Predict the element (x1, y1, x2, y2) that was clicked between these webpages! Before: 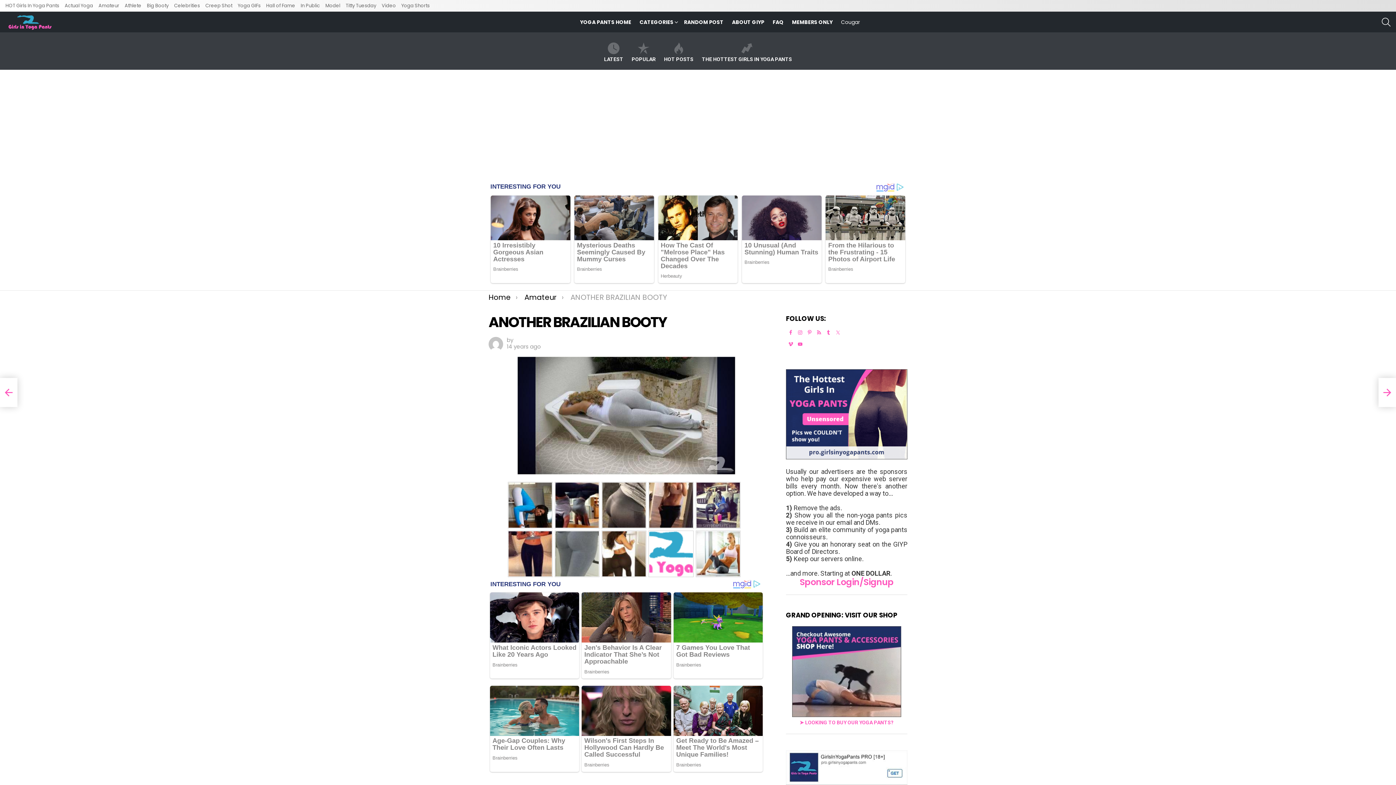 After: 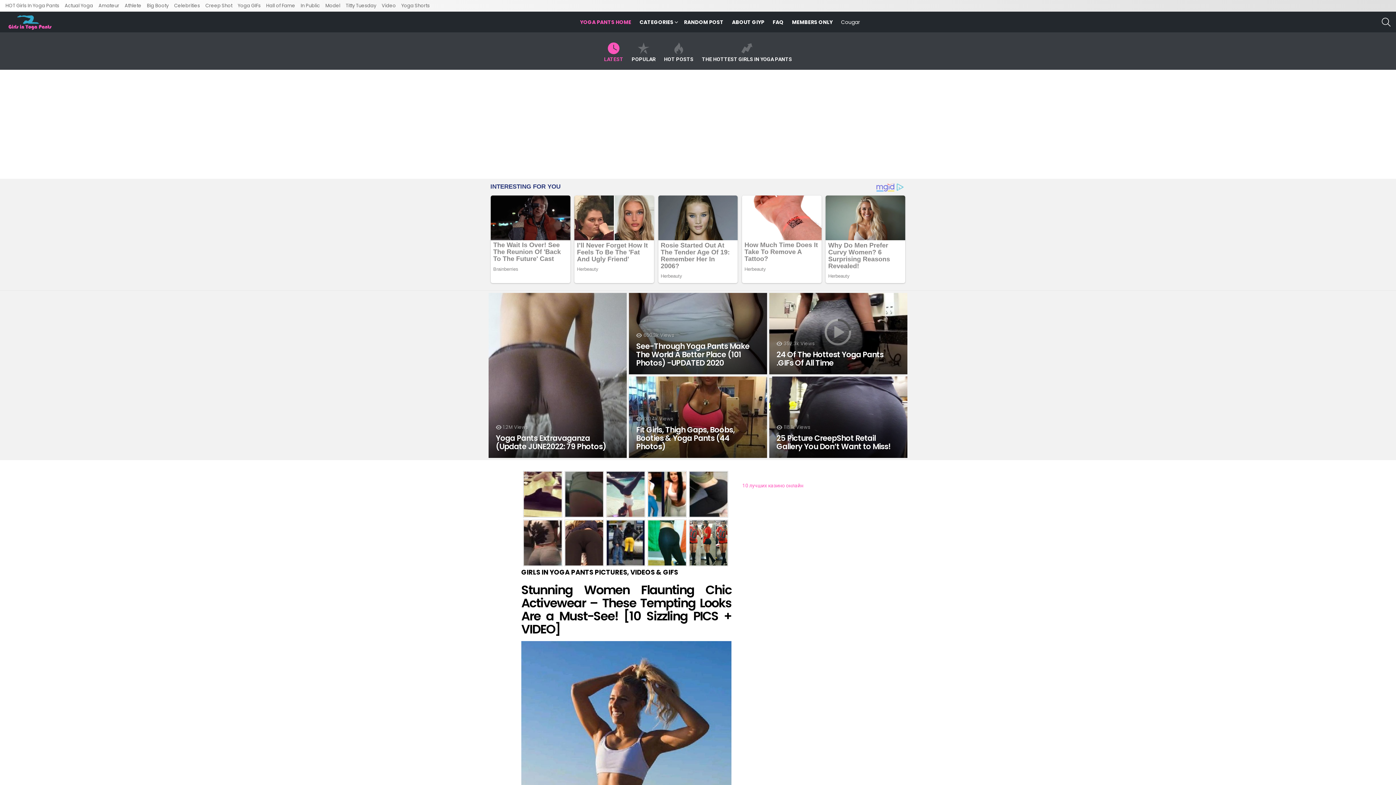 Action: bbox: (5, 15, 54, 29)